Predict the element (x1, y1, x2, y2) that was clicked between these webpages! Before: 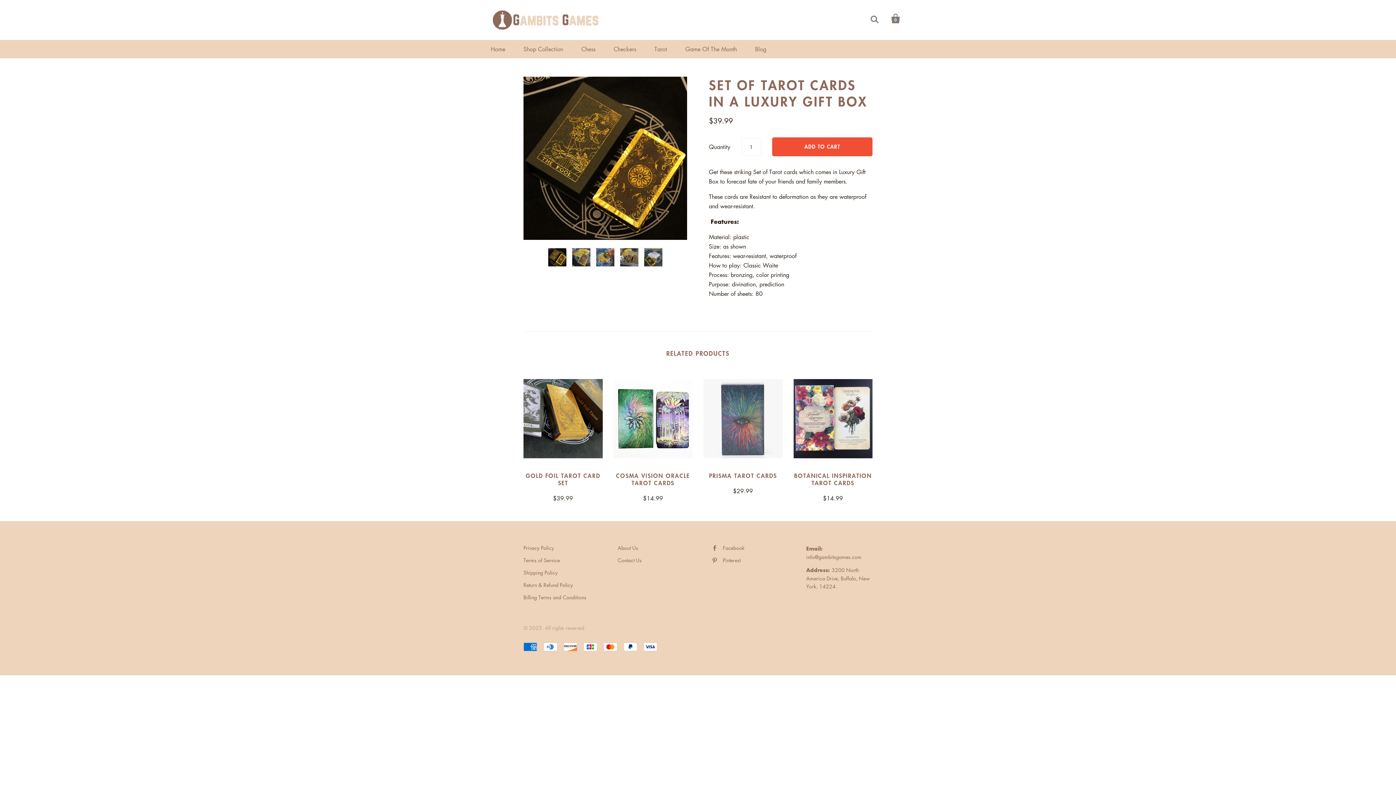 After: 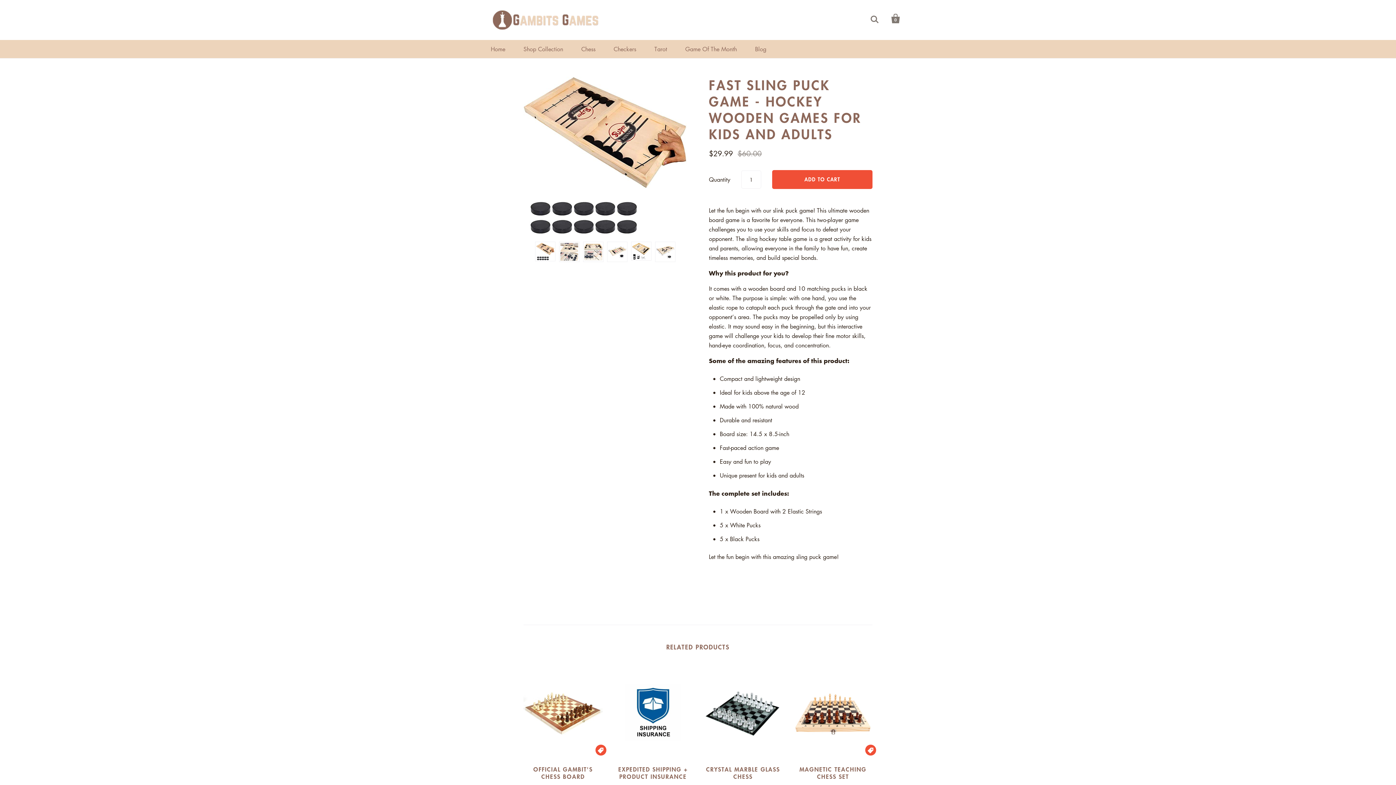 Action: label: Game Of The Month bbox: (685, 45, 737, 53)